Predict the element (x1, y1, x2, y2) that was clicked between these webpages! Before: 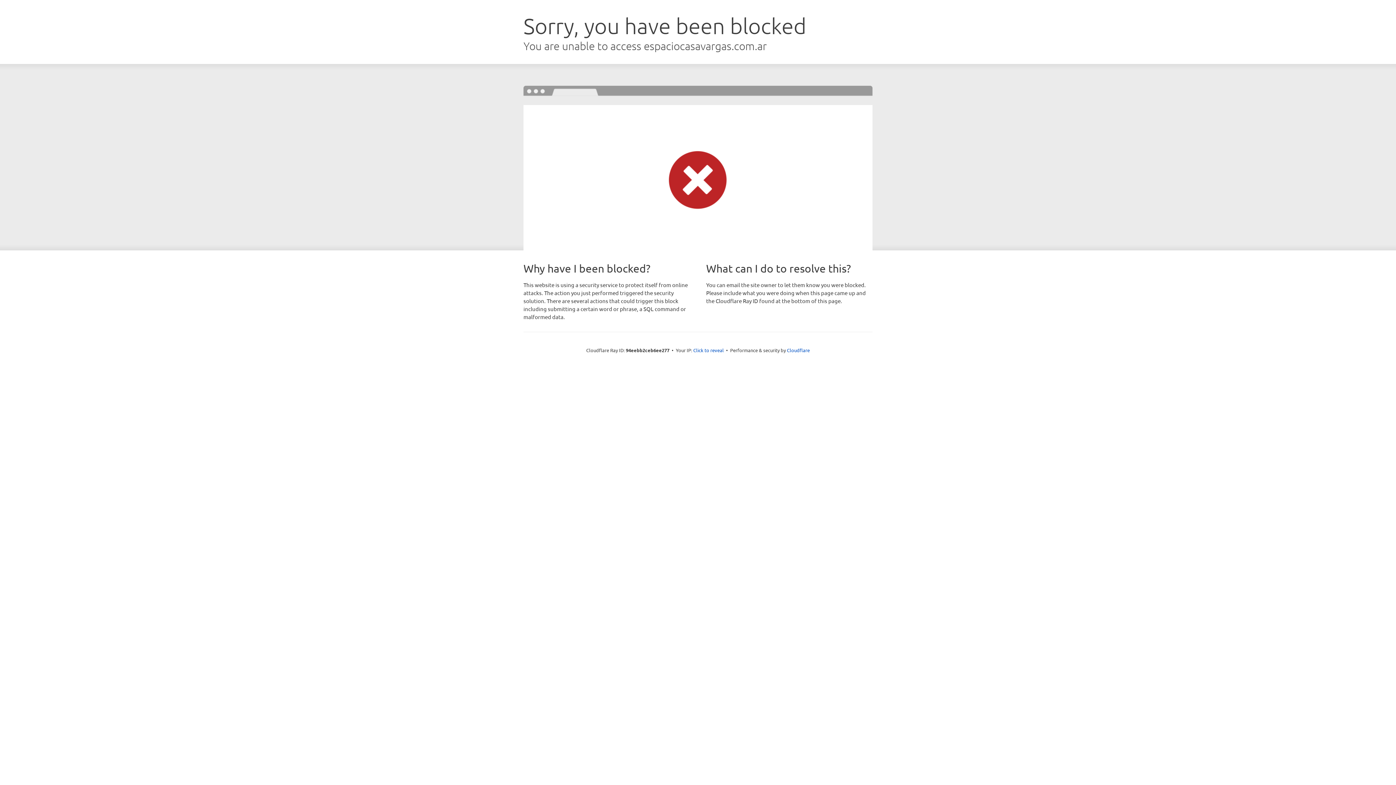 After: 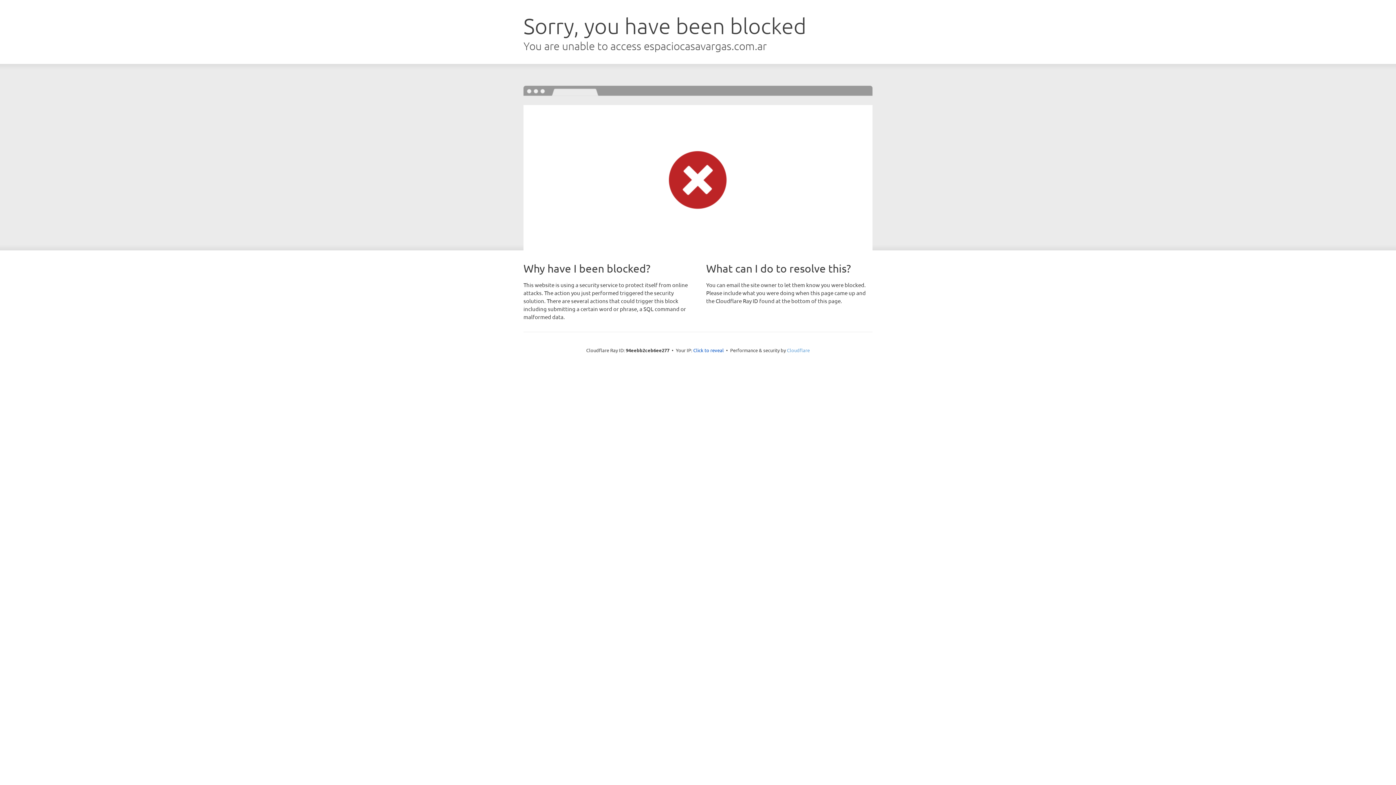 Action: label: Cloudflare bbox: (787, 347, 810, 353)